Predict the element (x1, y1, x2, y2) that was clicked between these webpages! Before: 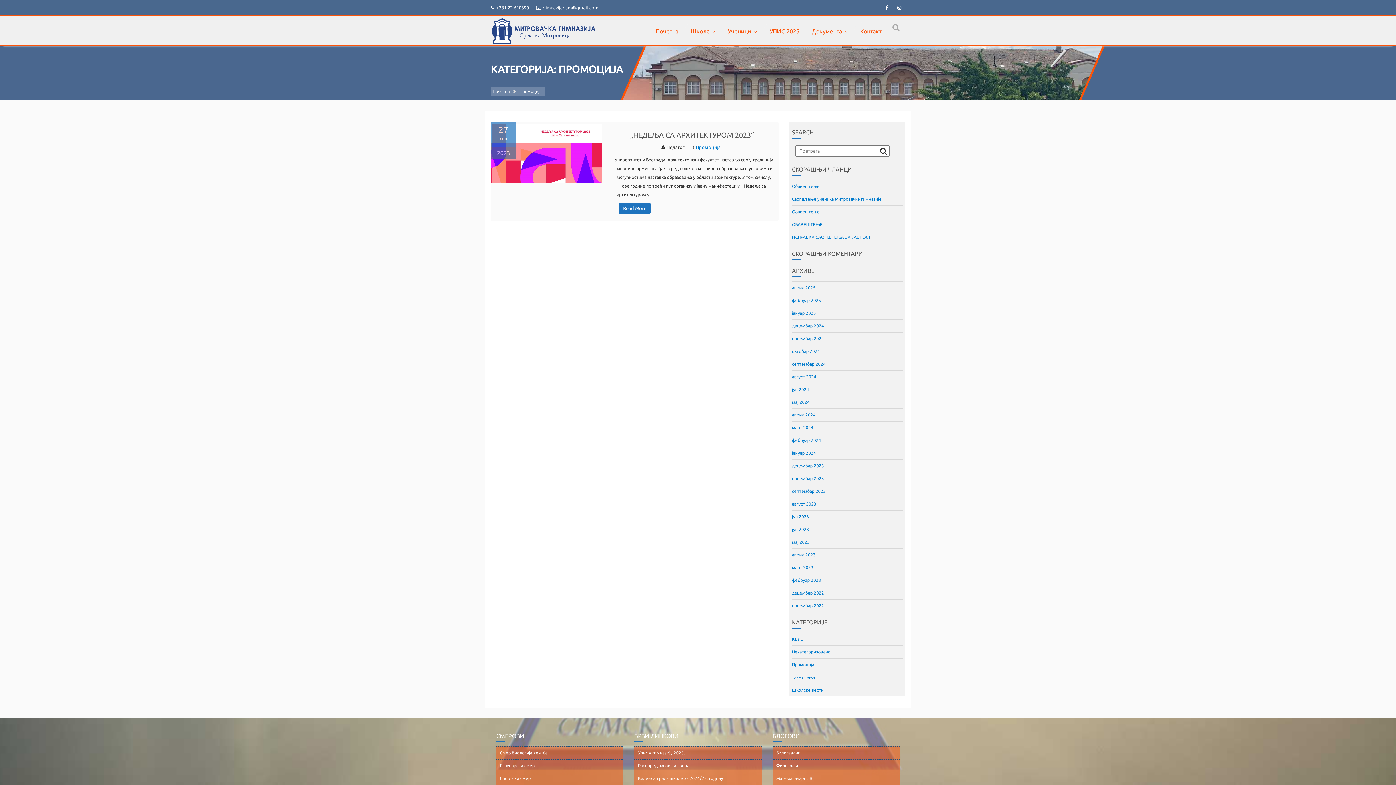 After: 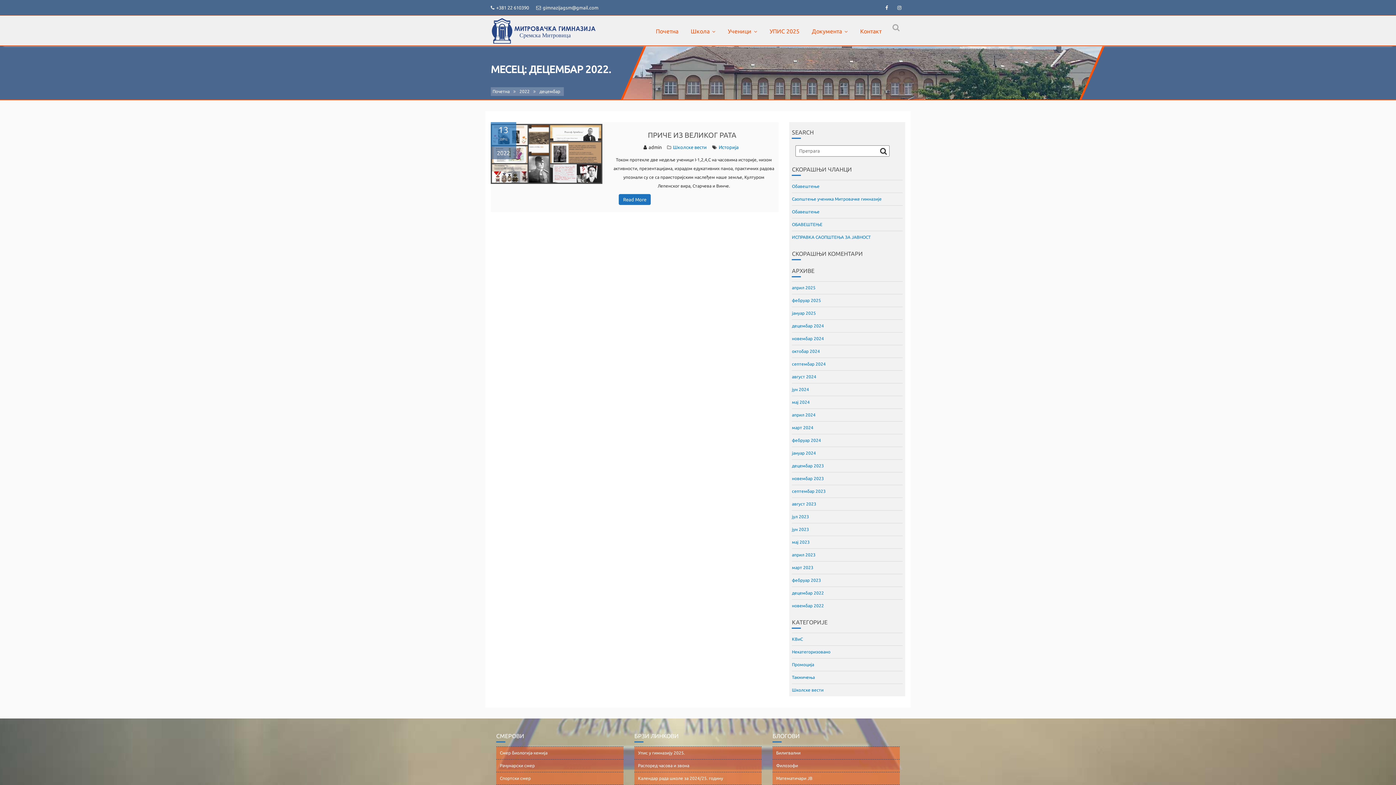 Action: label: децембар 2022 bbox: (792, 590, 824, 595)